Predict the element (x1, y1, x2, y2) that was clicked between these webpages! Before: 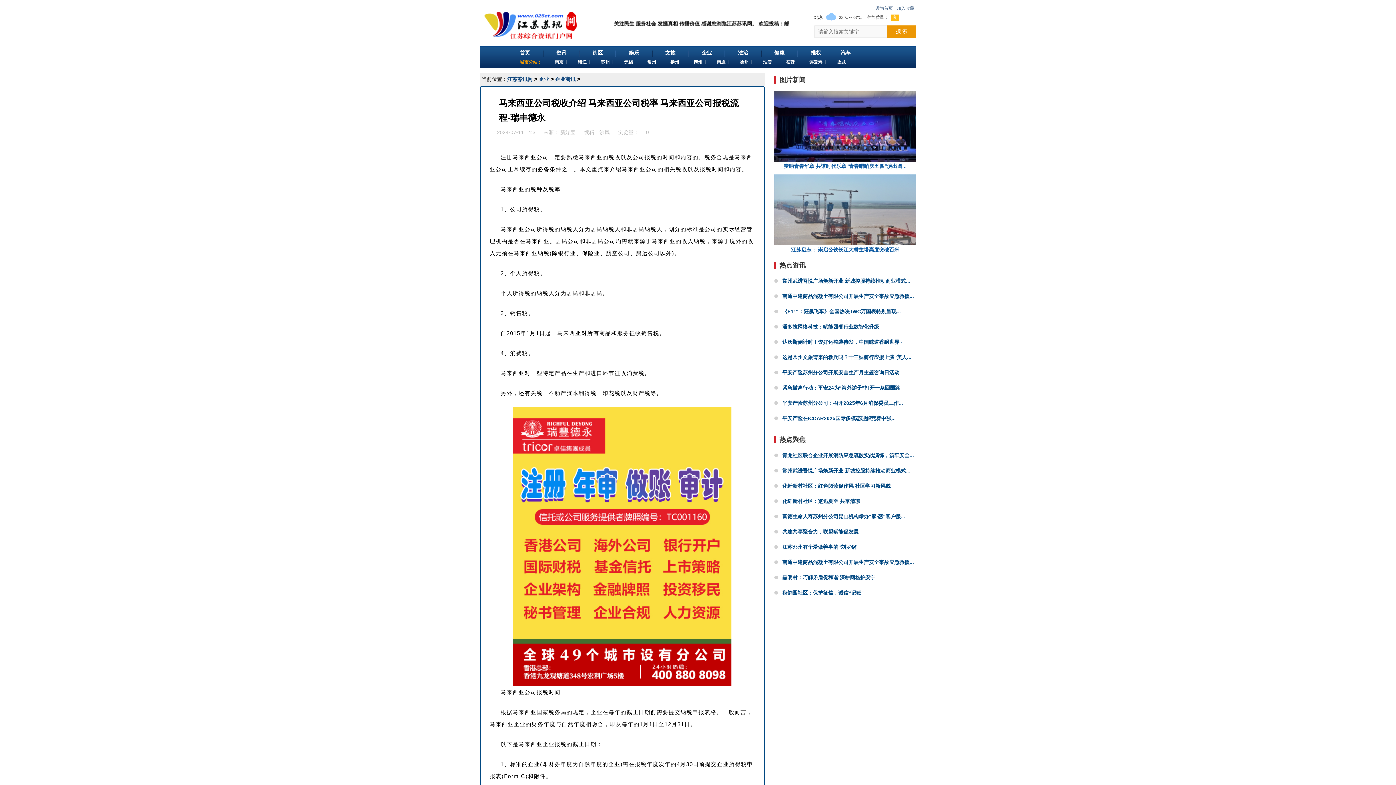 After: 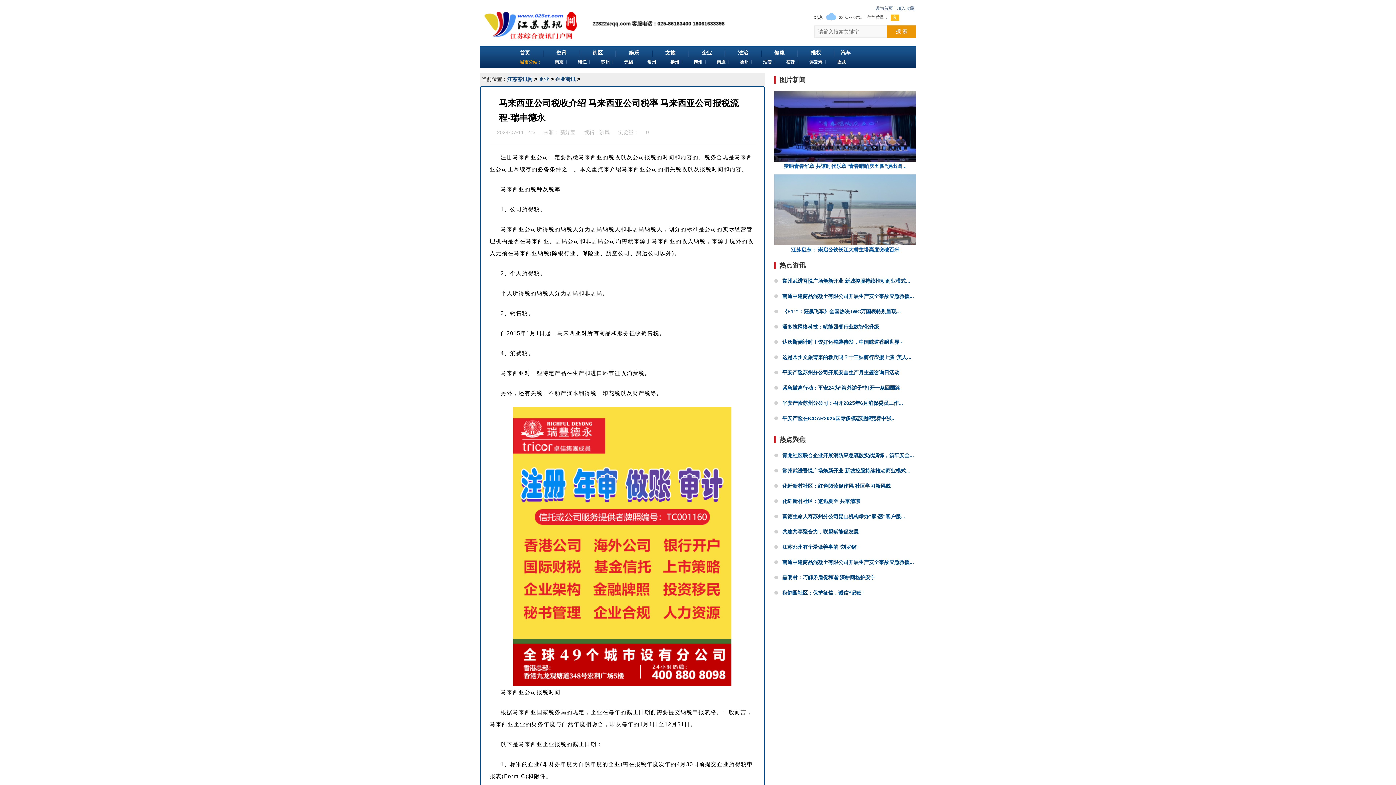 Action: label: 秋韵园社区：保护征信，诚信“记账” bbox: (780, 590, 864, 596)